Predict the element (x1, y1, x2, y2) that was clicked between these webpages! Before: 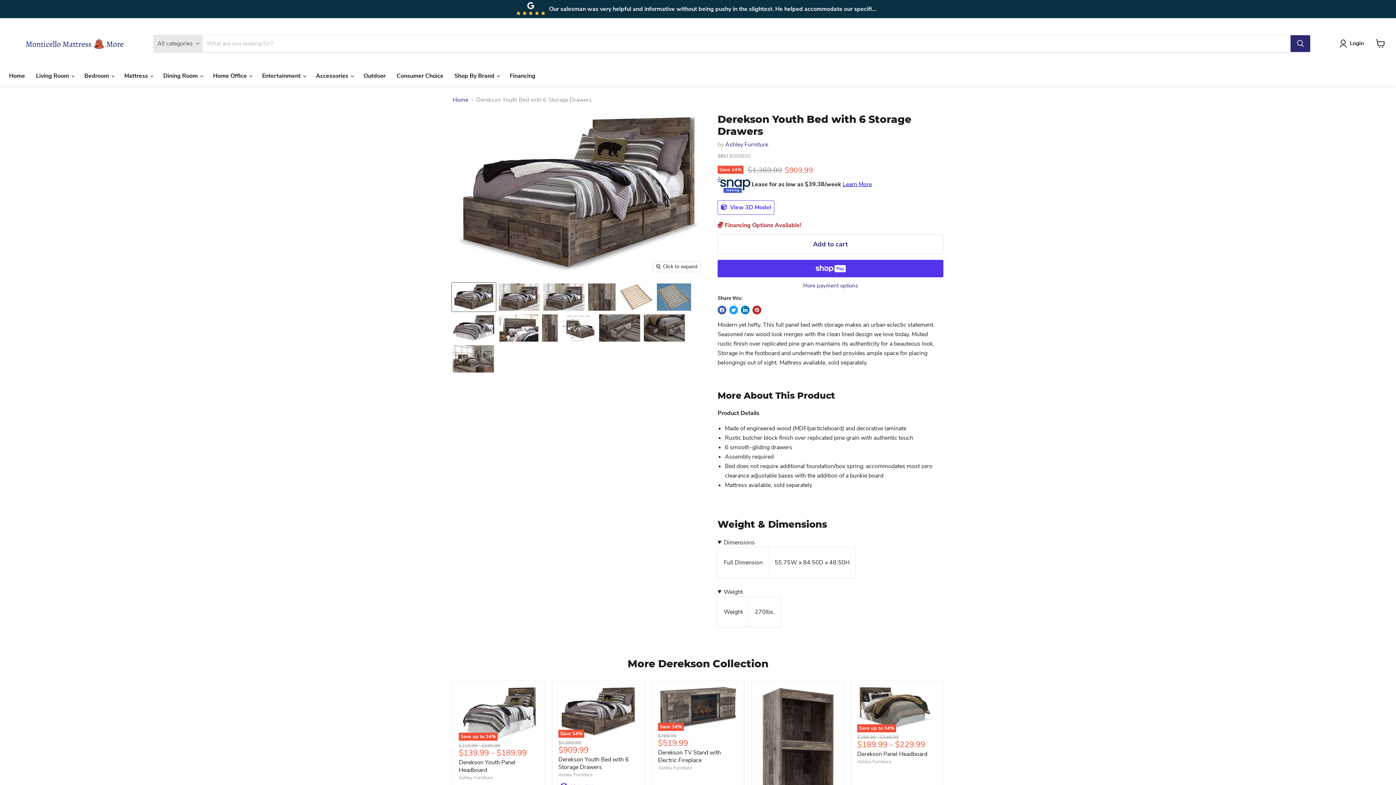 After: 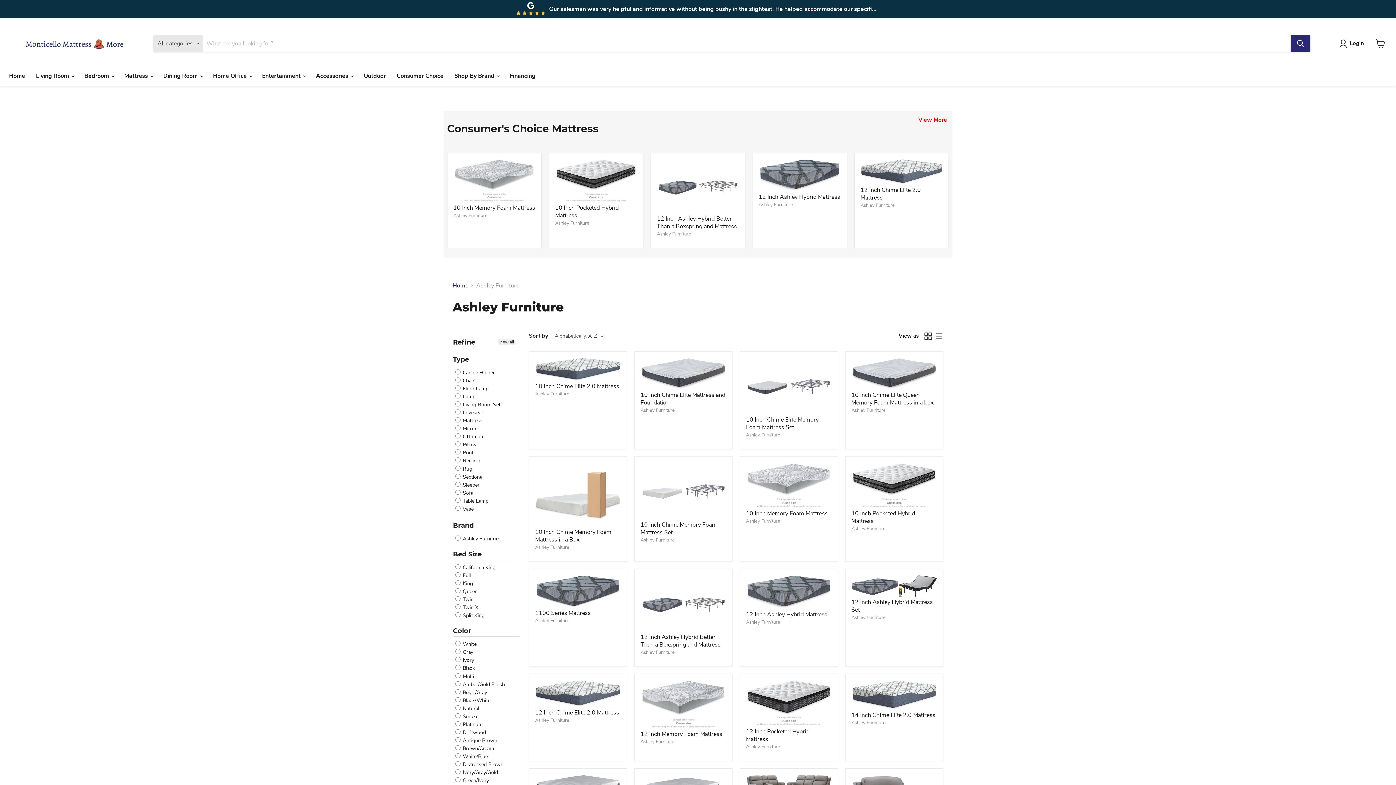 Action: label: Ashley Furniture bbox: (558, 771, 592, 778)